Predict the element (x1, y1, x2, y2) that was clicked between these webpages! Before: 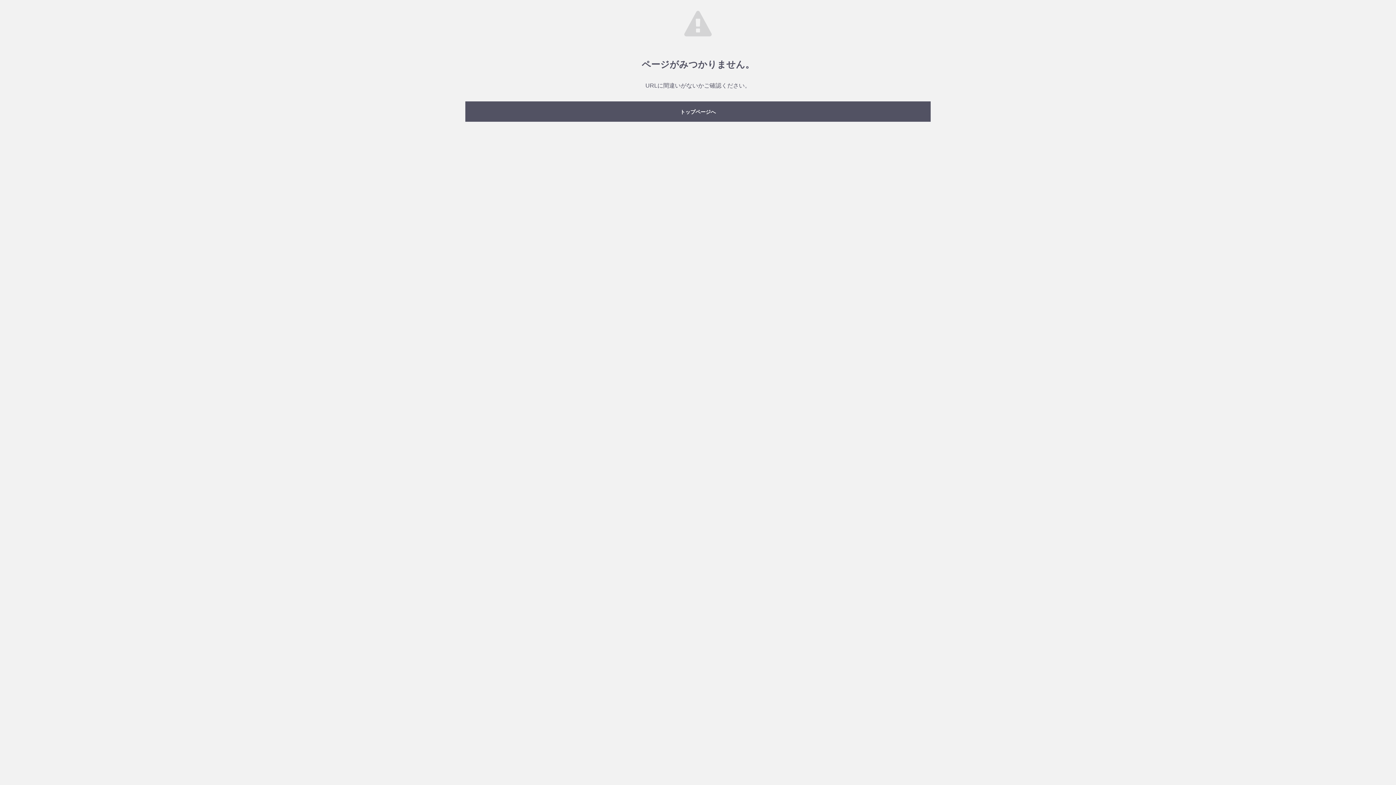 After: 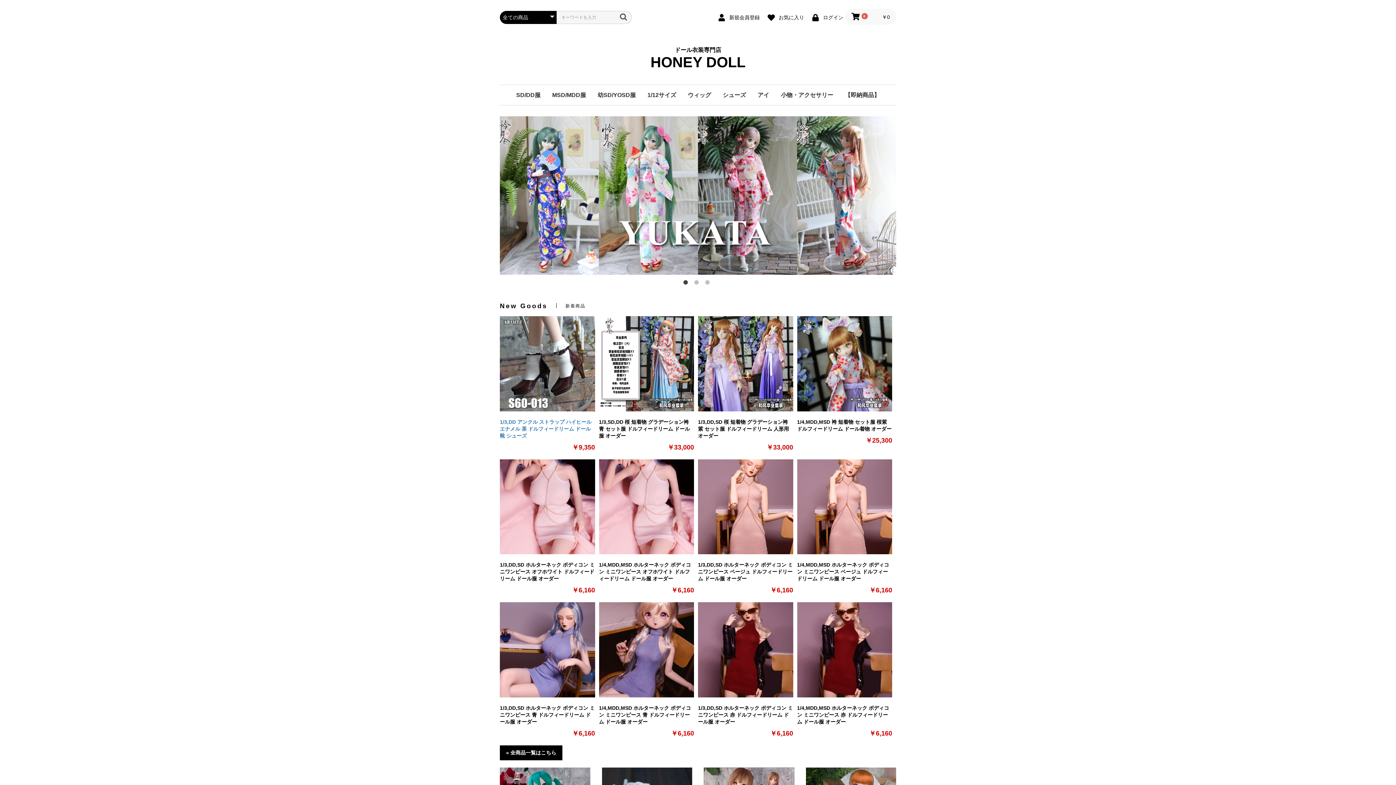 Action: label: トップページへ bbox: (465, 101, 930, 121)